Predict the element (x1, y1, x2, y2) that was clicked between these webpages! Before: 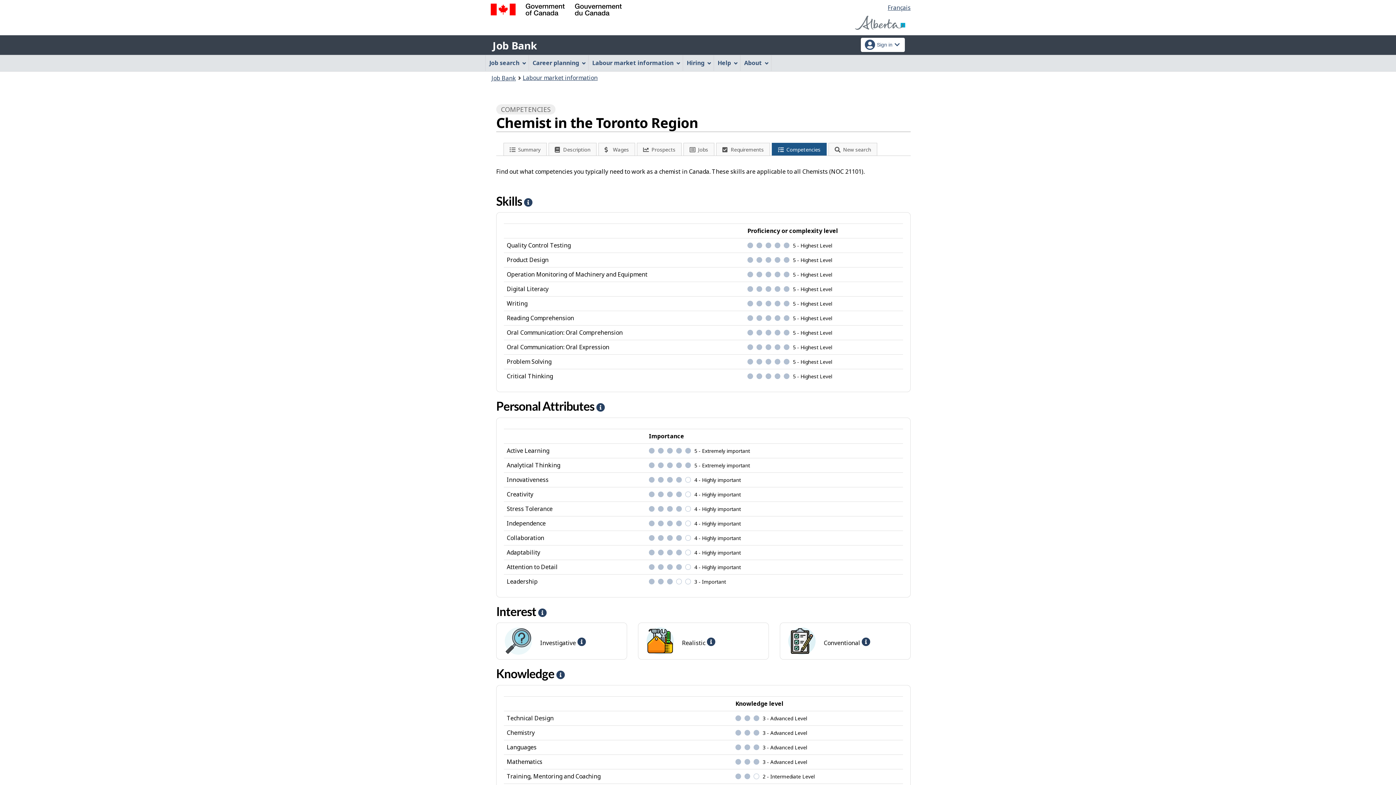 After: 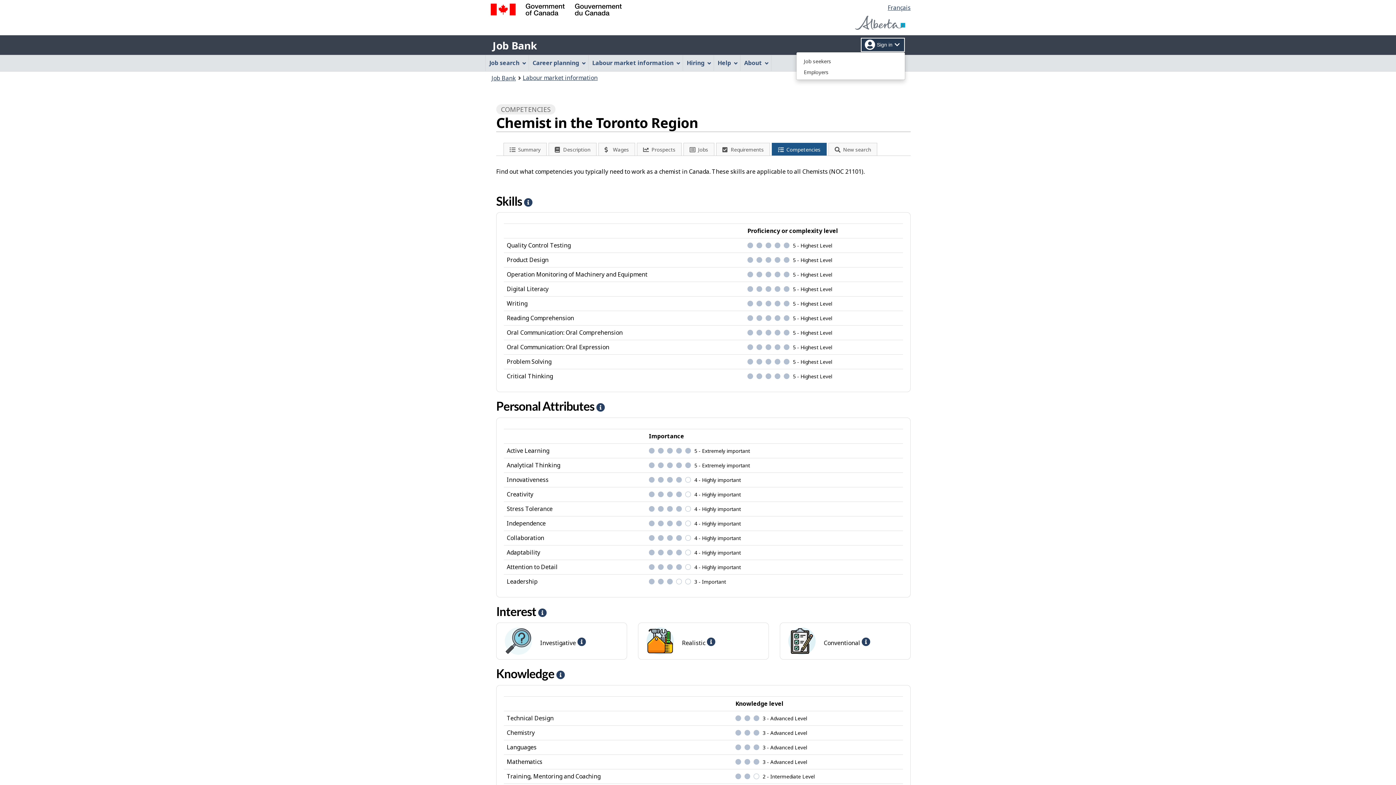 Action: bbox: (861, 37, 905, 52) label: Sign in